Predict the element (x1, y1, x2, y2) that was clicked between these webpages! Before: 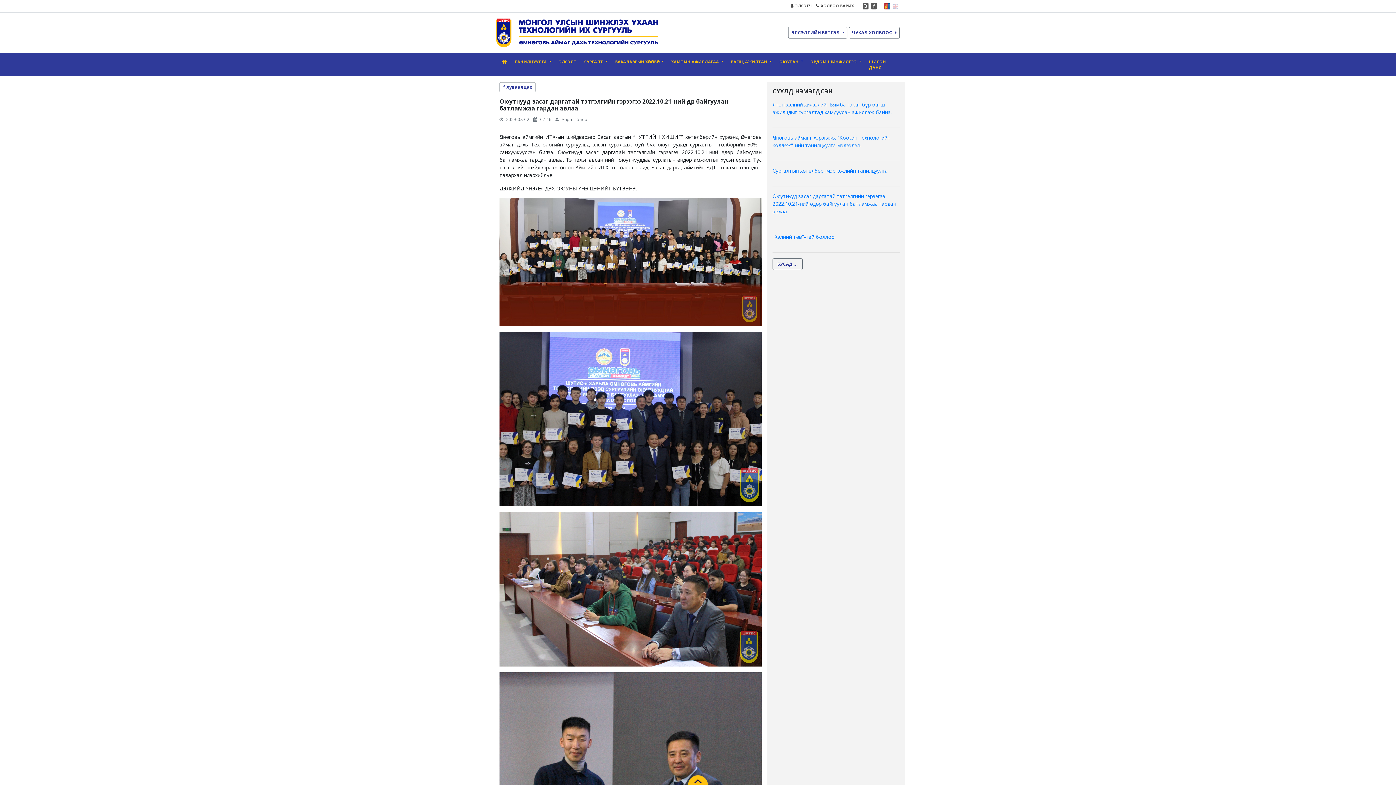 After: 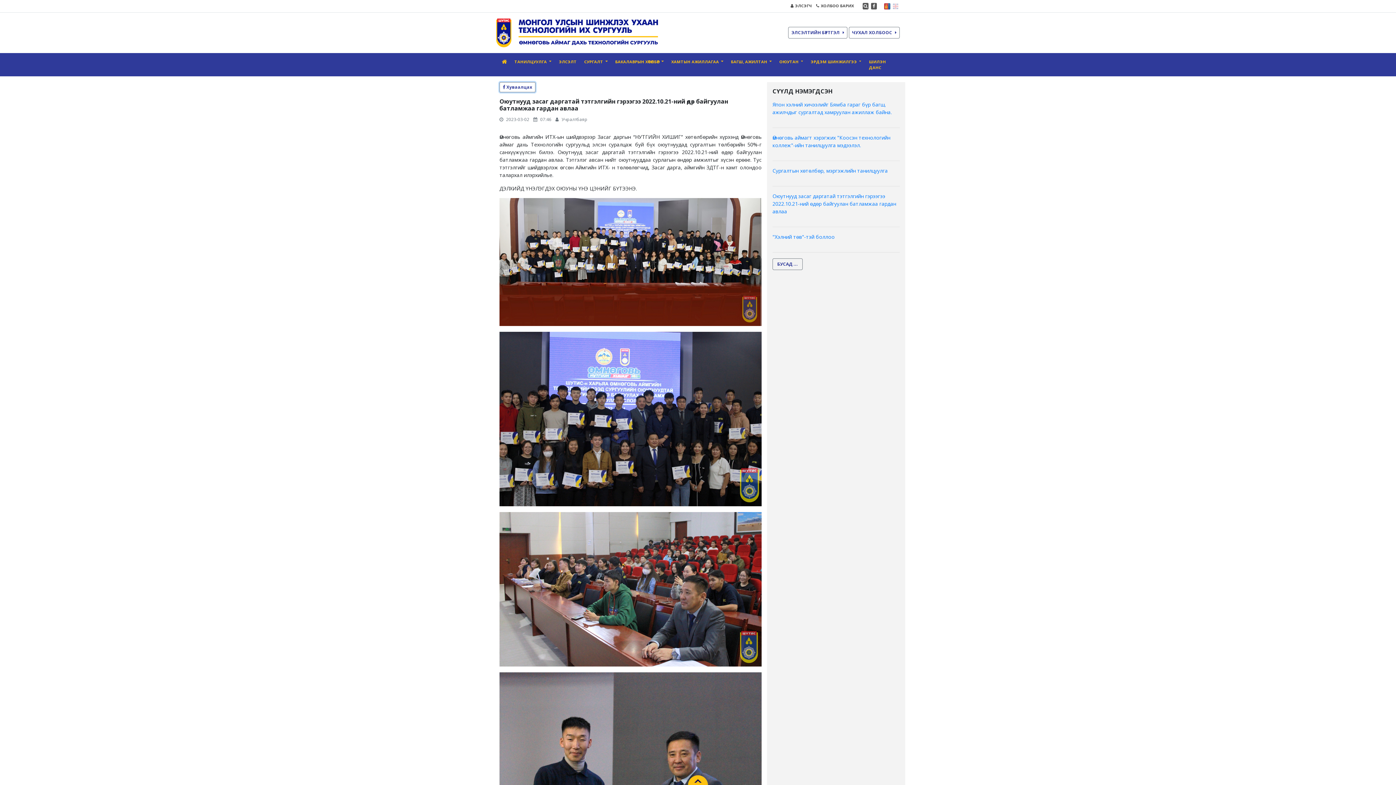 Action: label:  Хуваалцах bbox: (499, 82, 535, 92)